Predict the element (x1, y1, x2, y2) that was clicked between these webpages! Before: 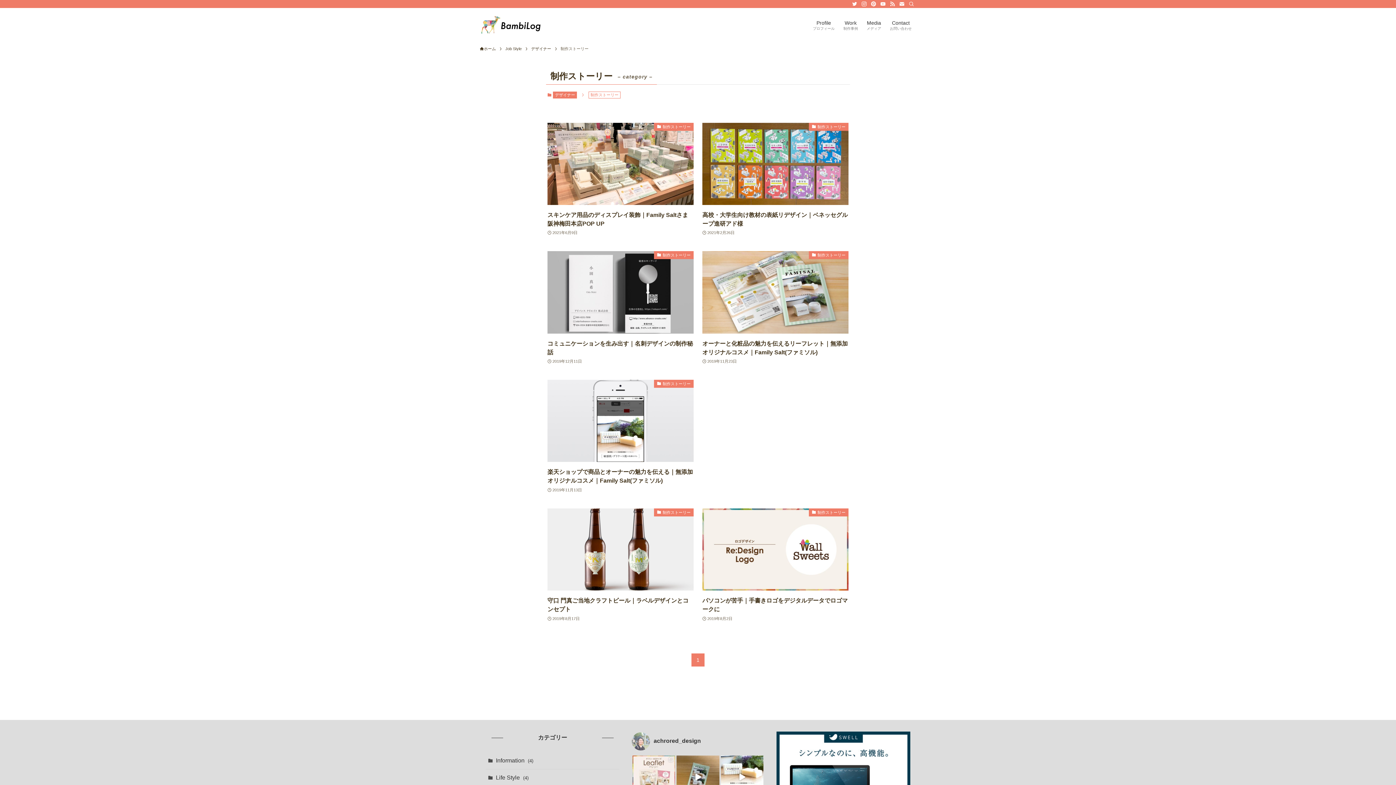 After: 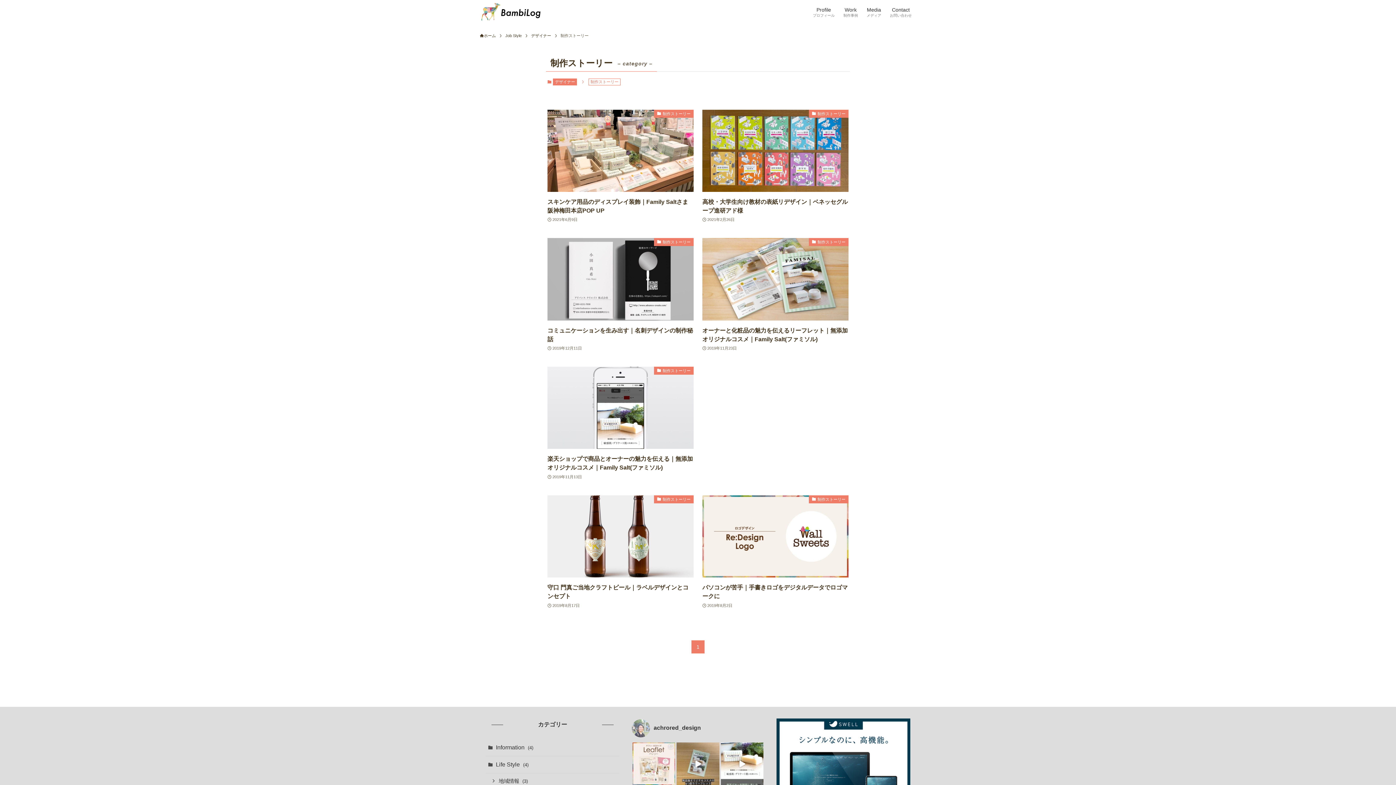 Action: label: 無添加オリジナルコスメFamily Saltさま bbox: (676, 756, 719, 798)